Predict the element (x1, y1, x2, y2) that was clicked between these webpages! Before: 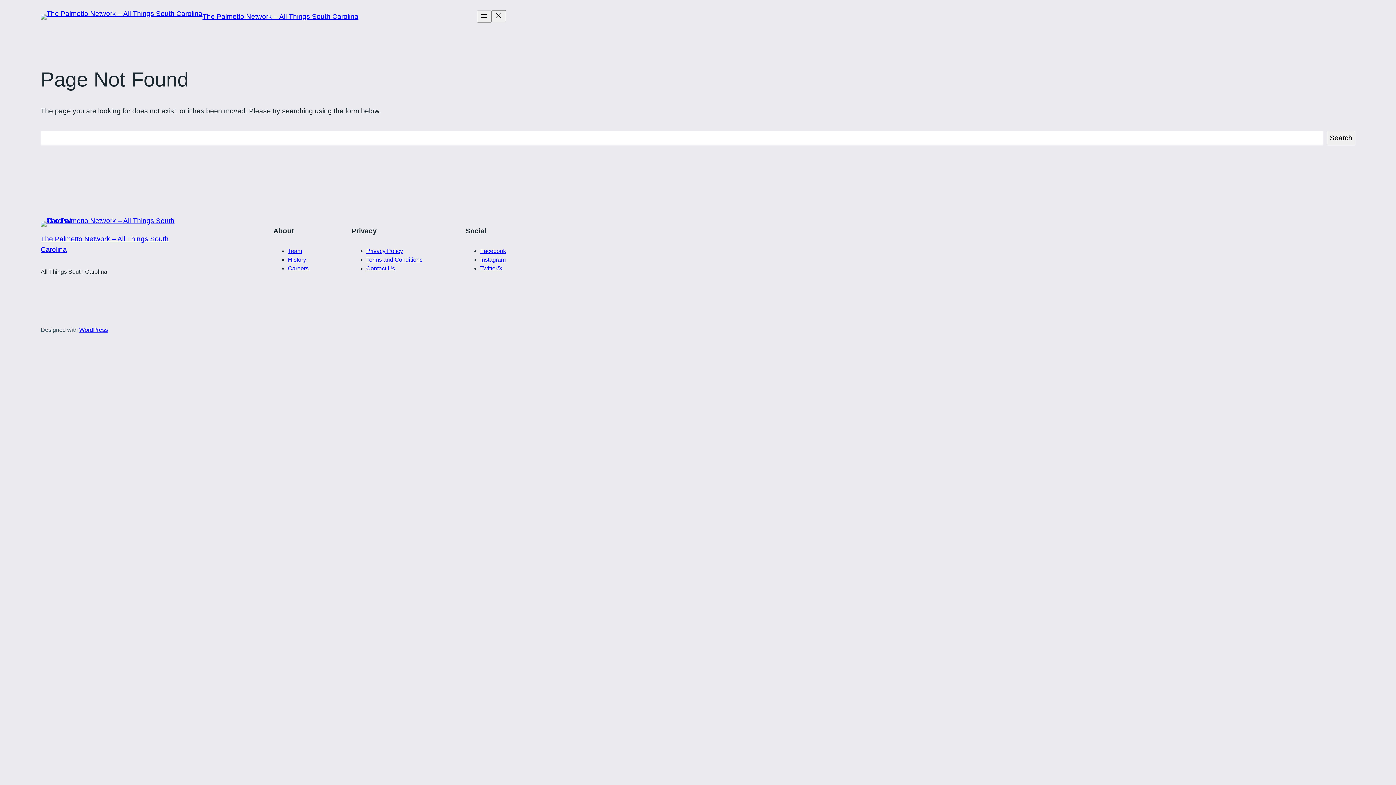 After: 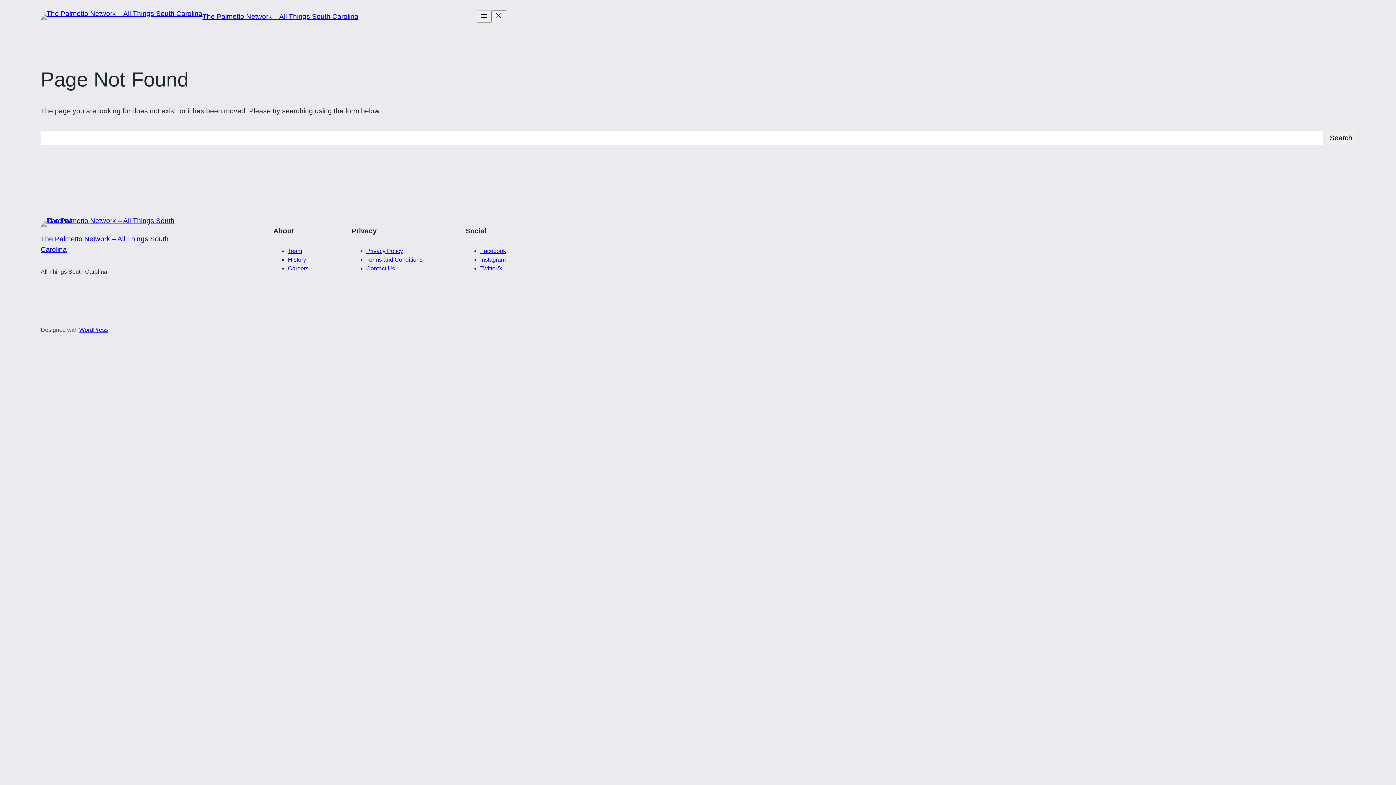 Action: bbox: (288, 265, 308, 271) label: Careers